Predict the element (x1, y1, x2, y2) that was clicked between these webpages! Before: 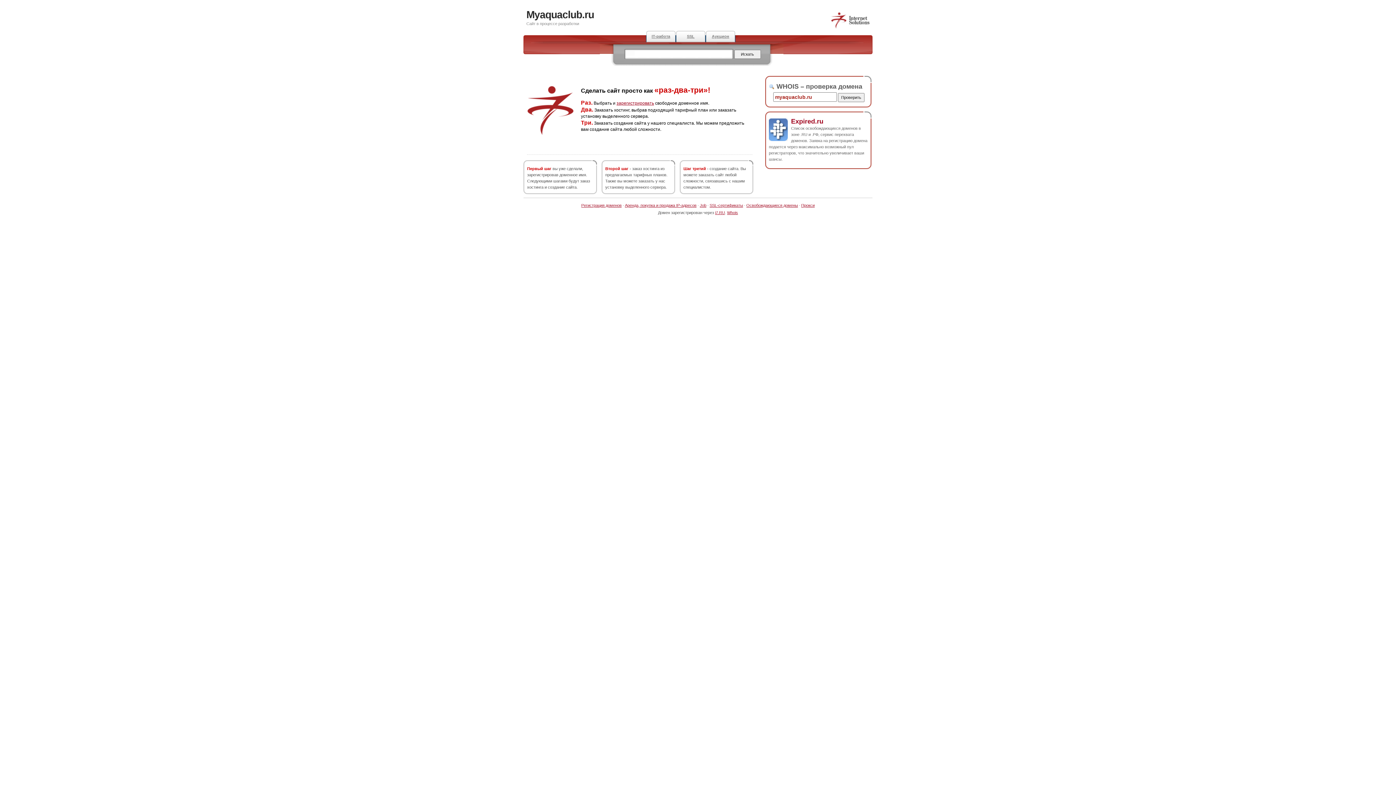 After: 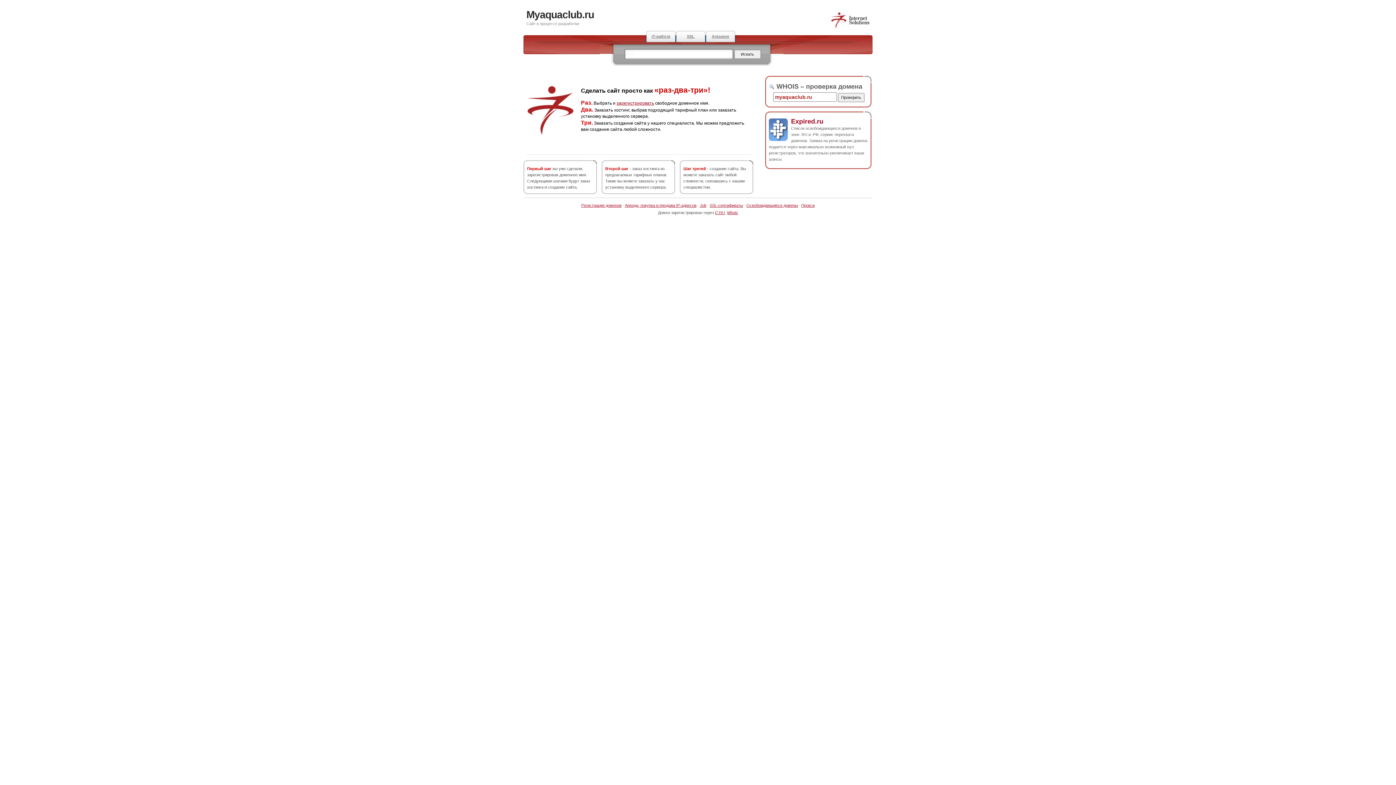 Action: label: Expired.ru bbox: (791, 117, 823, 124)